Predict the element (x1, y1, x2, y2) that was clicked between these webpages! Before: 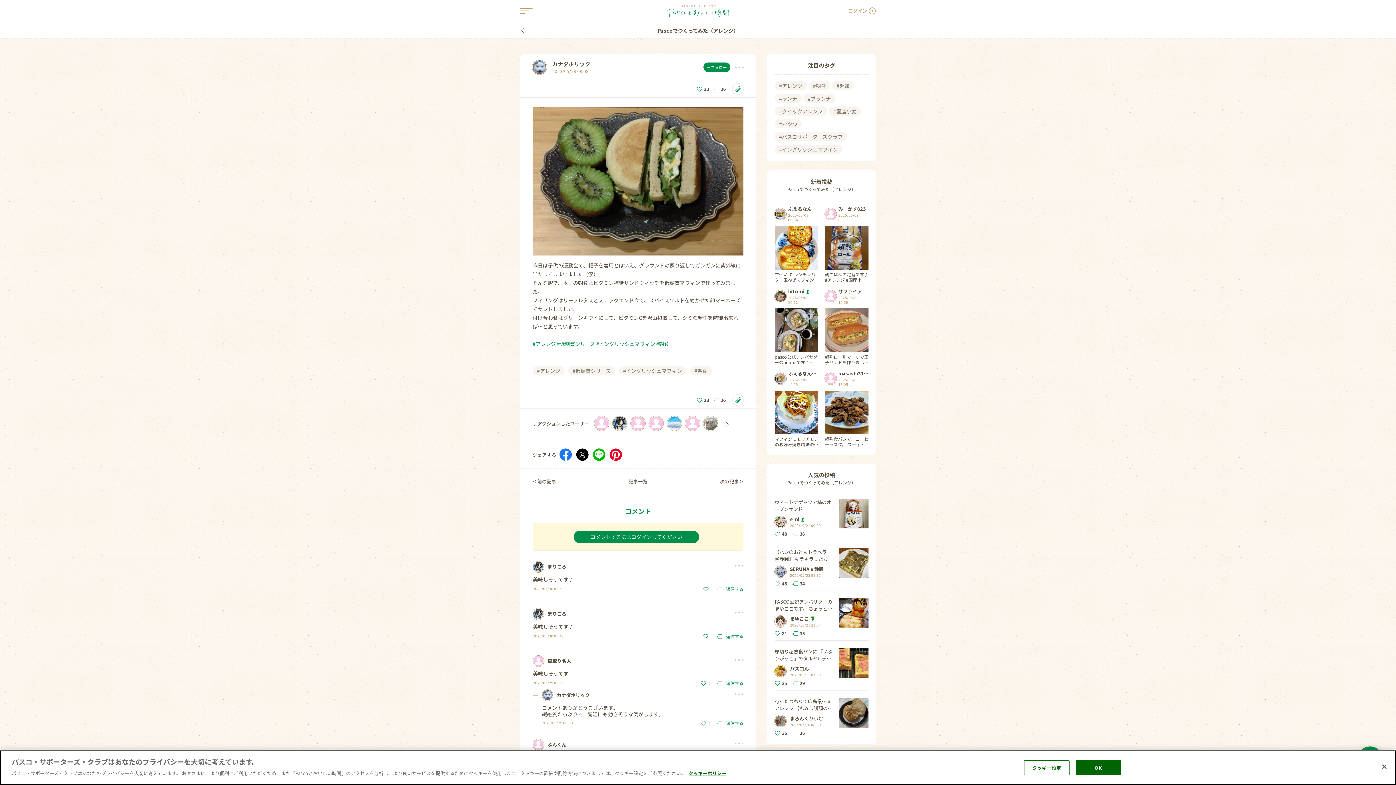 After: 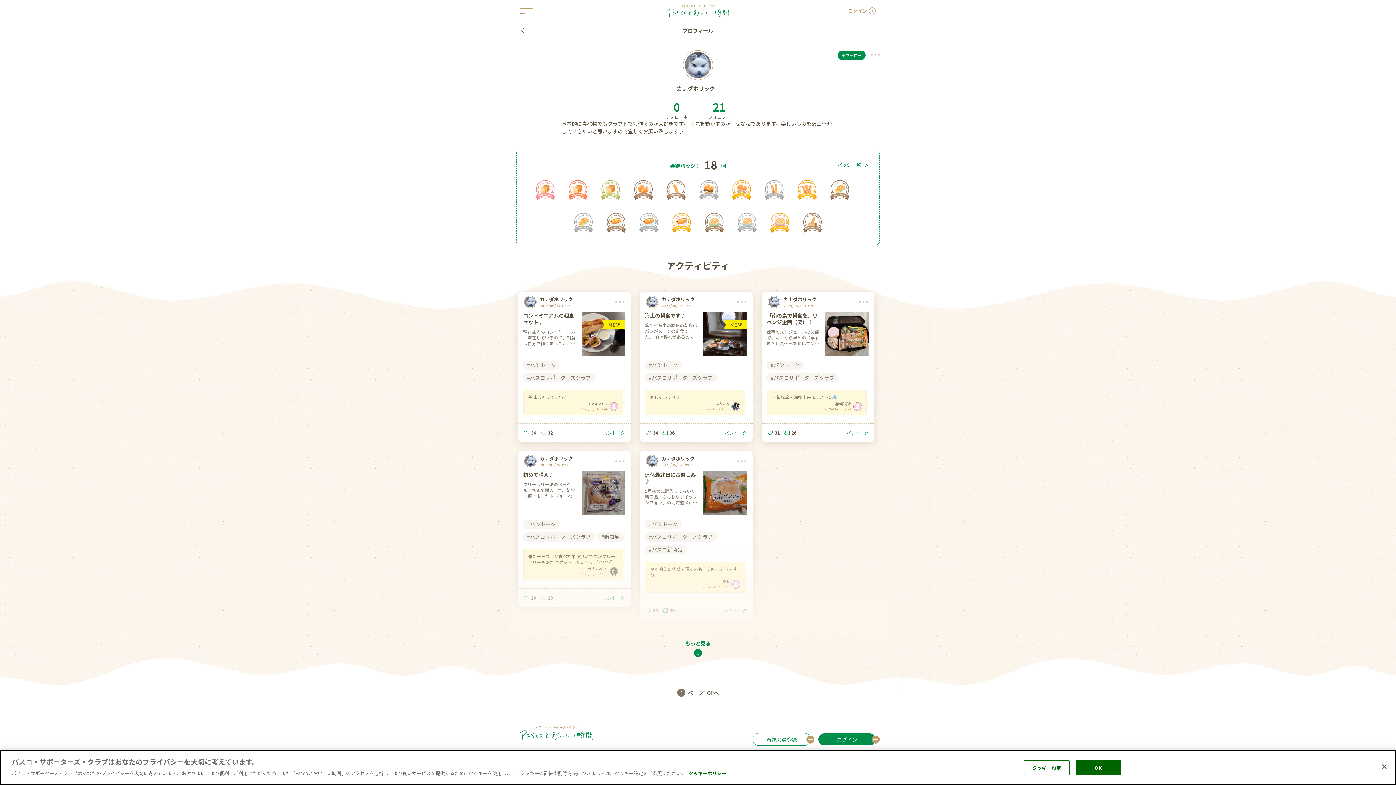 Action: bbox: (542, 690, 553, 701)